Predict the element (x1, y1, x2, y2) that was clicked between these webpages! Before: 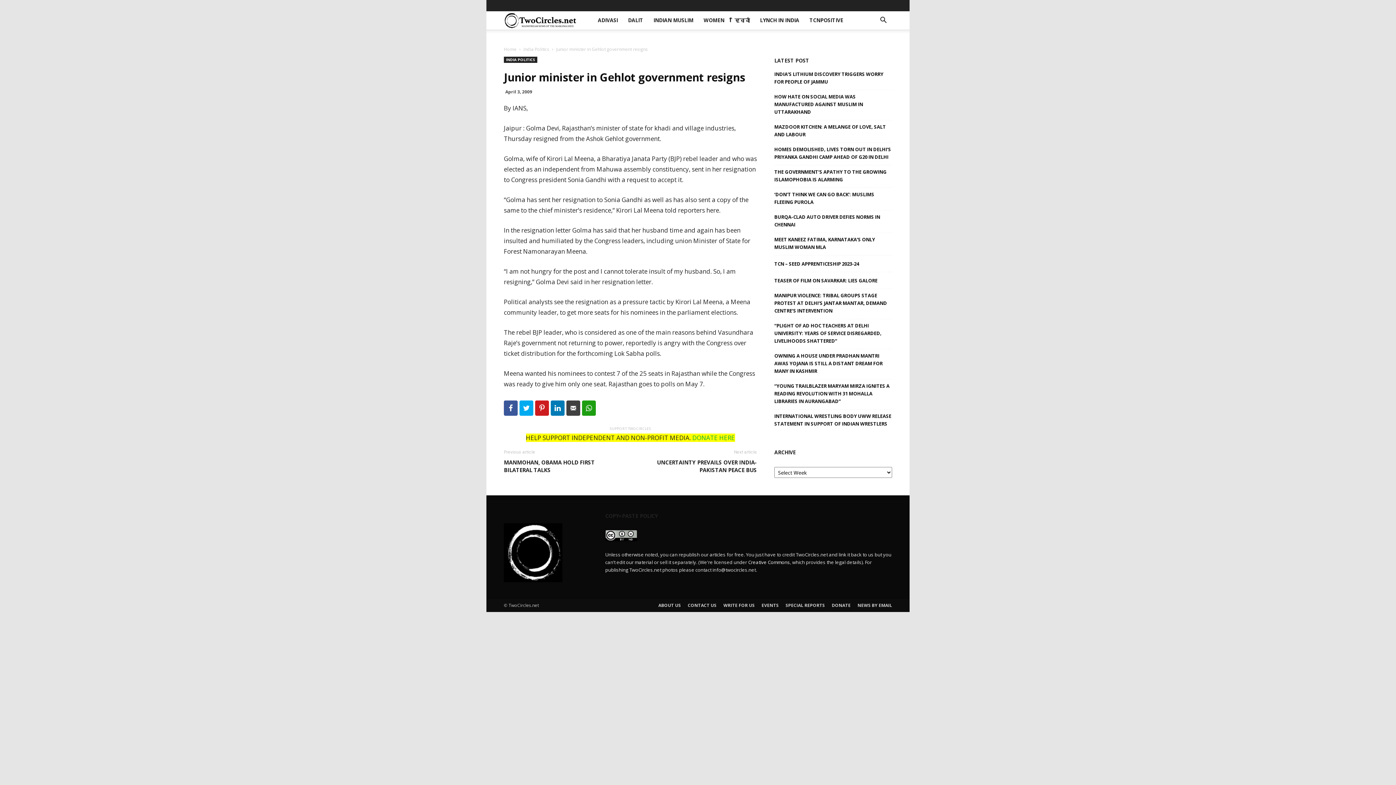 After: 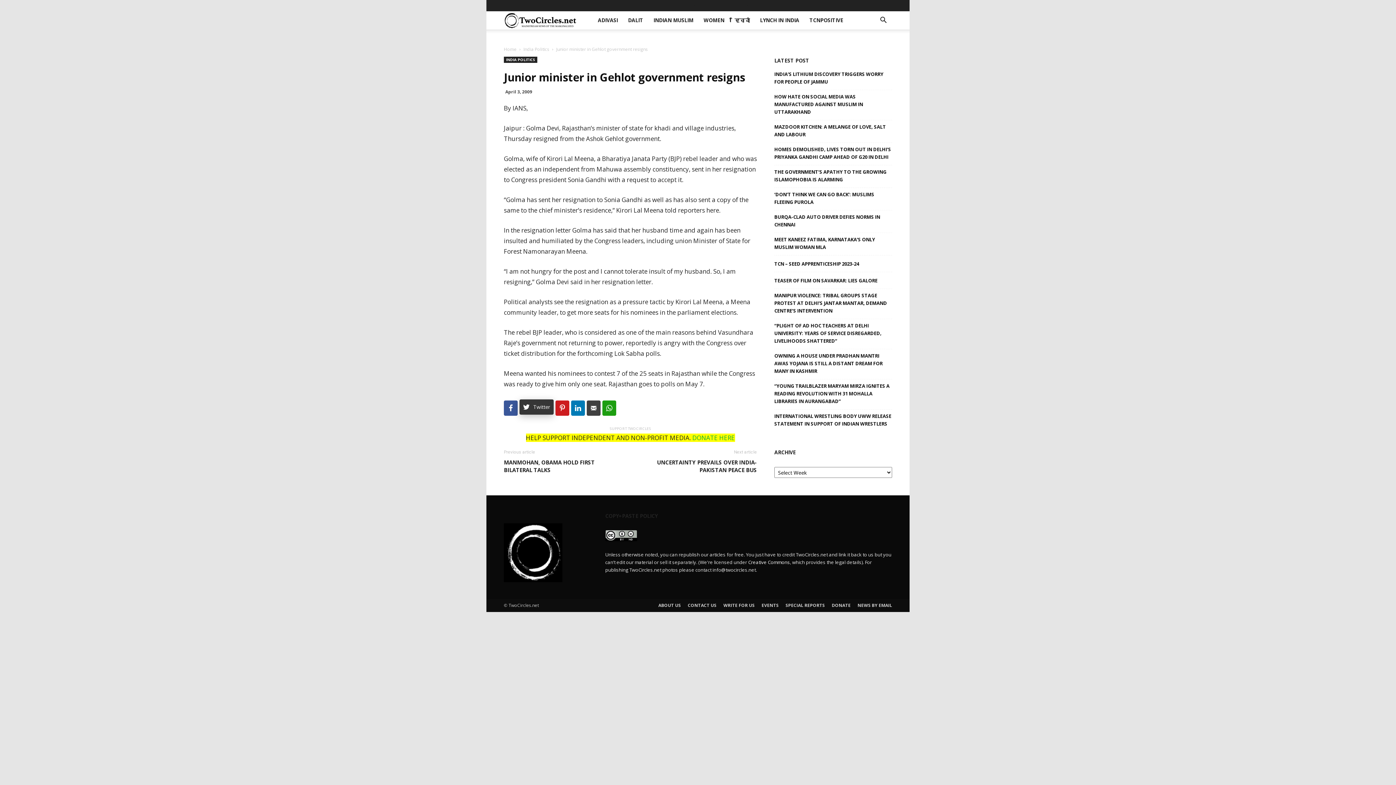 Action: bbox: (519, 400, 533, 416) label: Twitter